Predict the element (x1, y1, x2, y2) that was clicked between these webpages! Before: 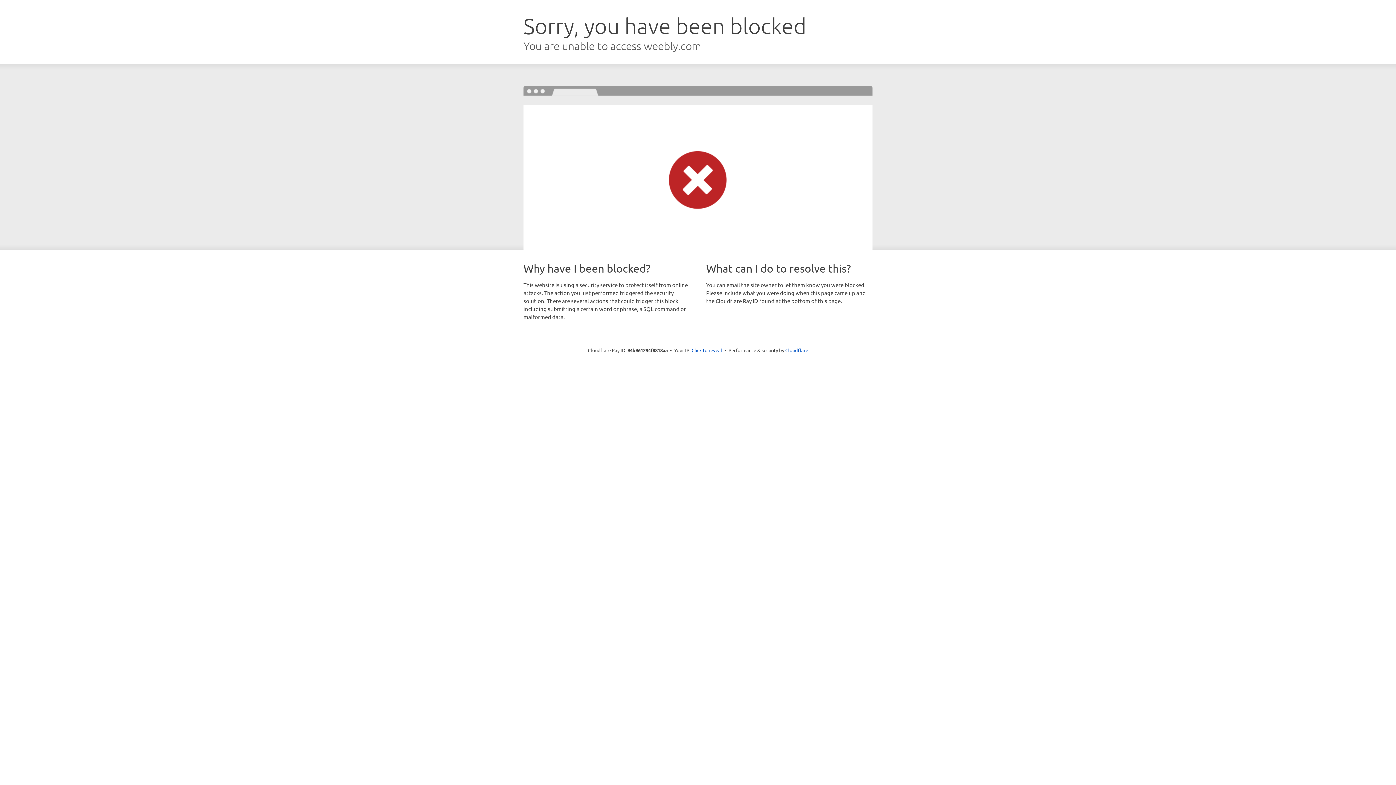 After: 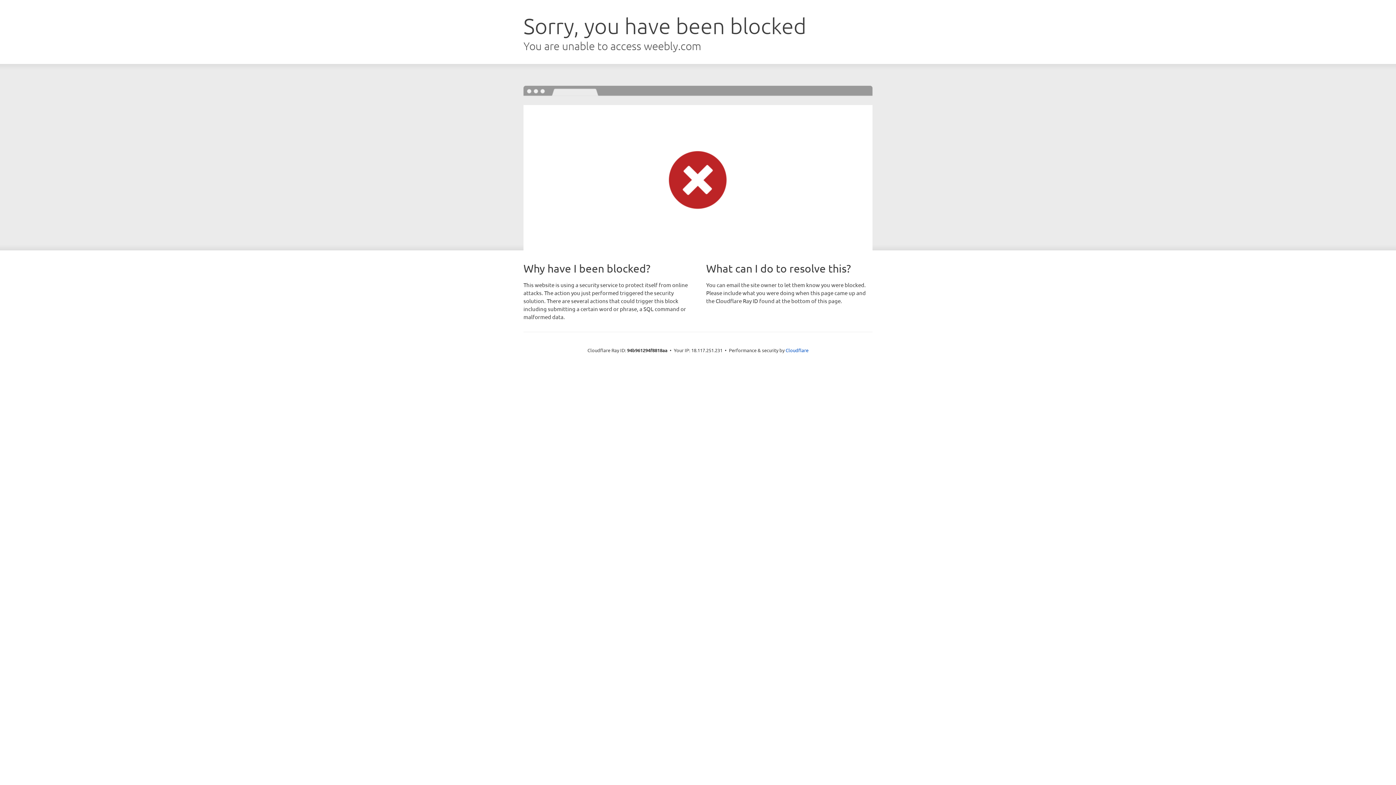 Action: label: Click to reveal bbox: (691, 346, 722, 353)